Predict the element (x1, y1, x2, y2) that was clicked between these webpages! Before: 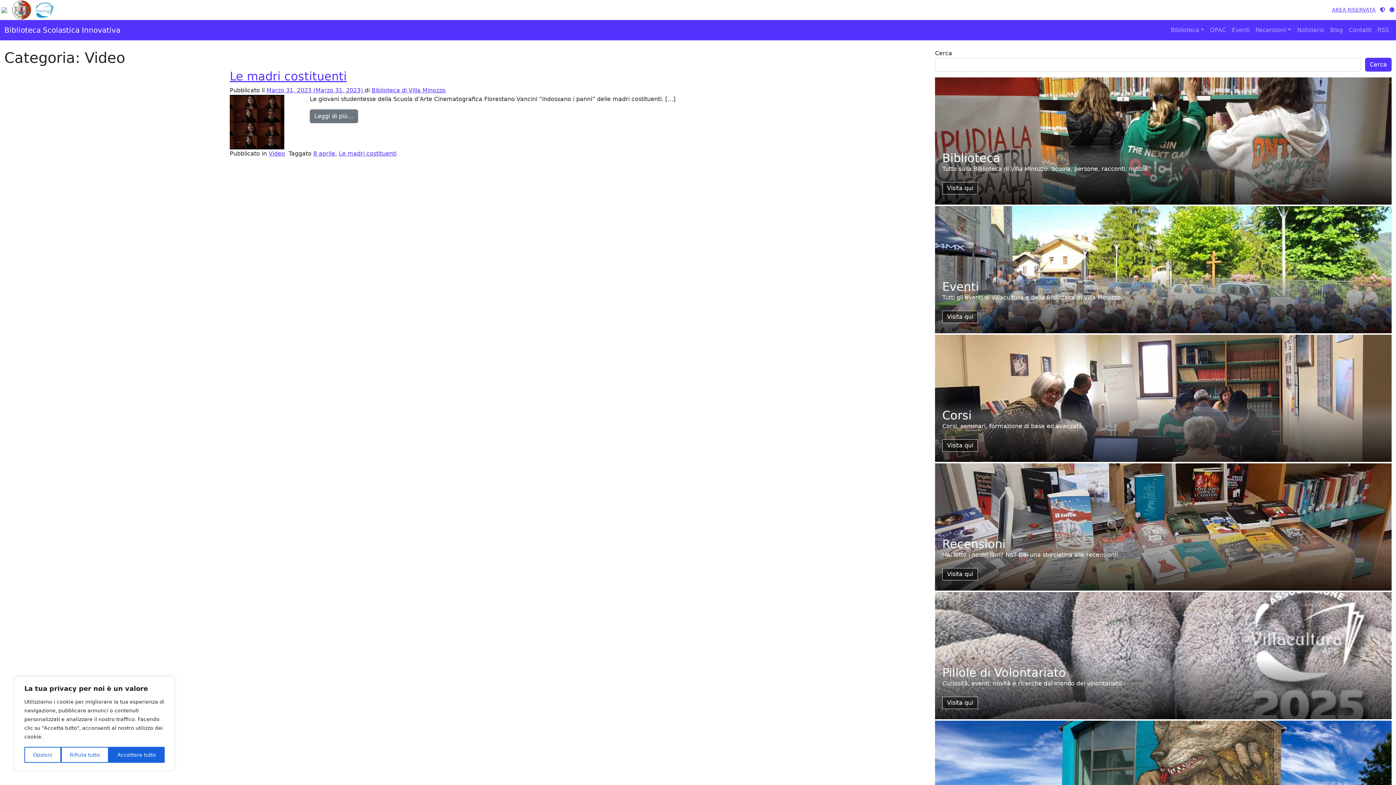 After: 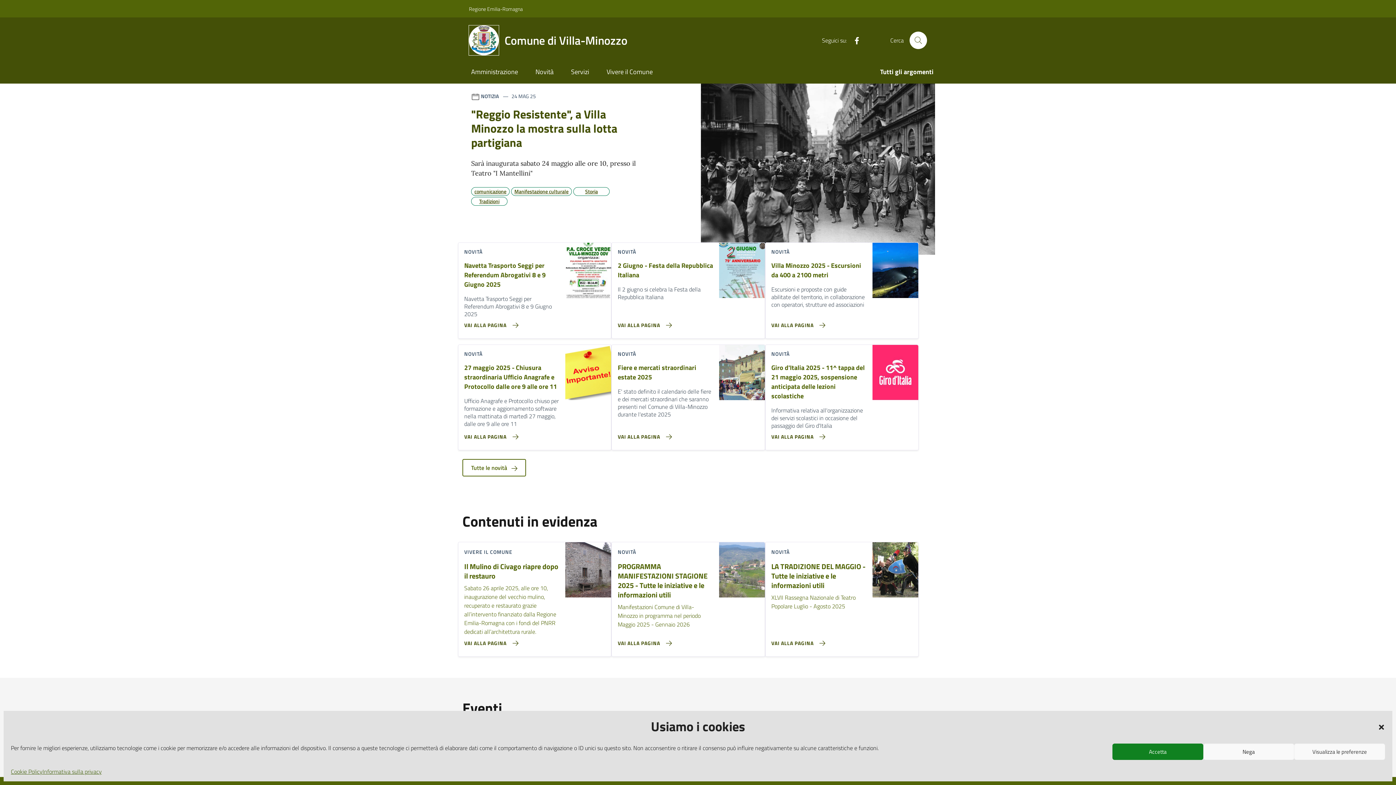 Action: bbox: (10, 5, 33, 14)